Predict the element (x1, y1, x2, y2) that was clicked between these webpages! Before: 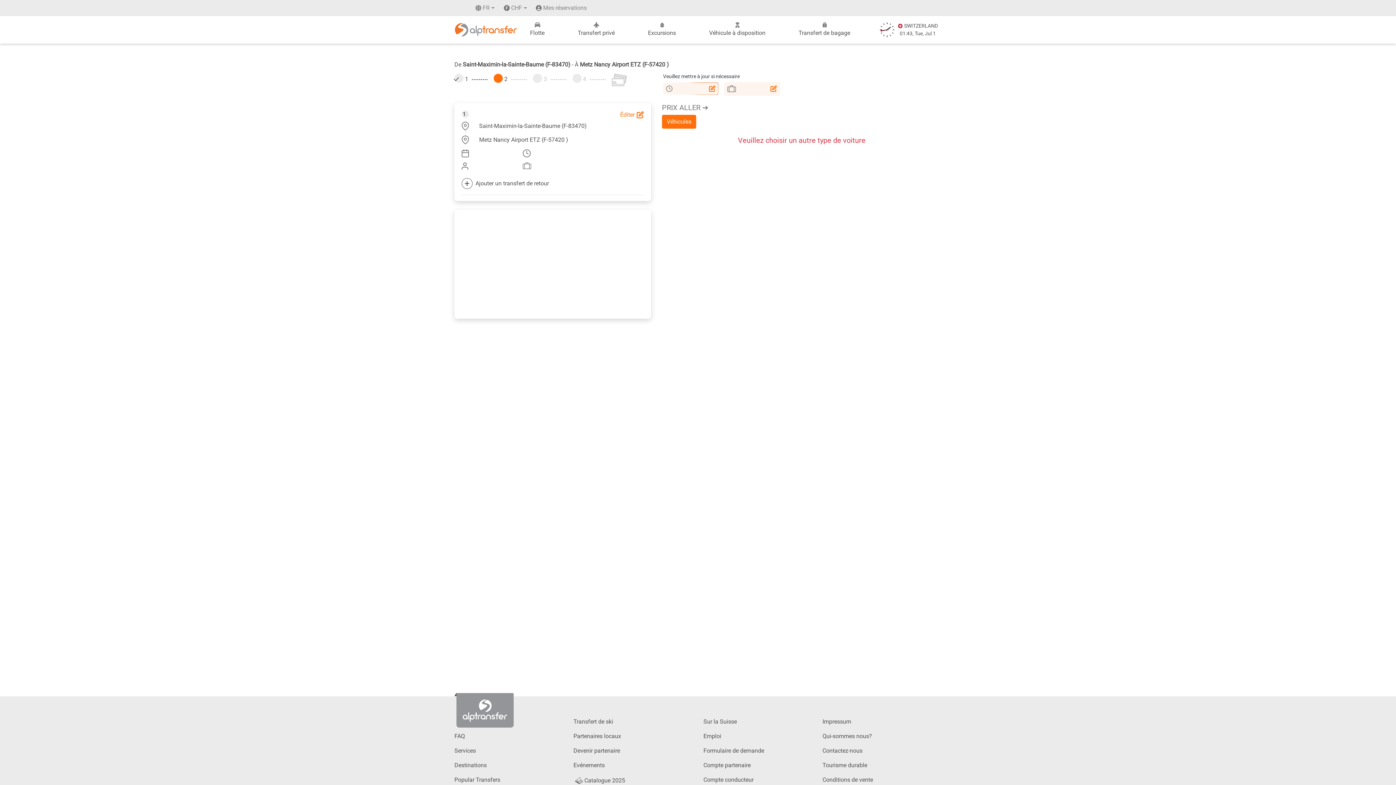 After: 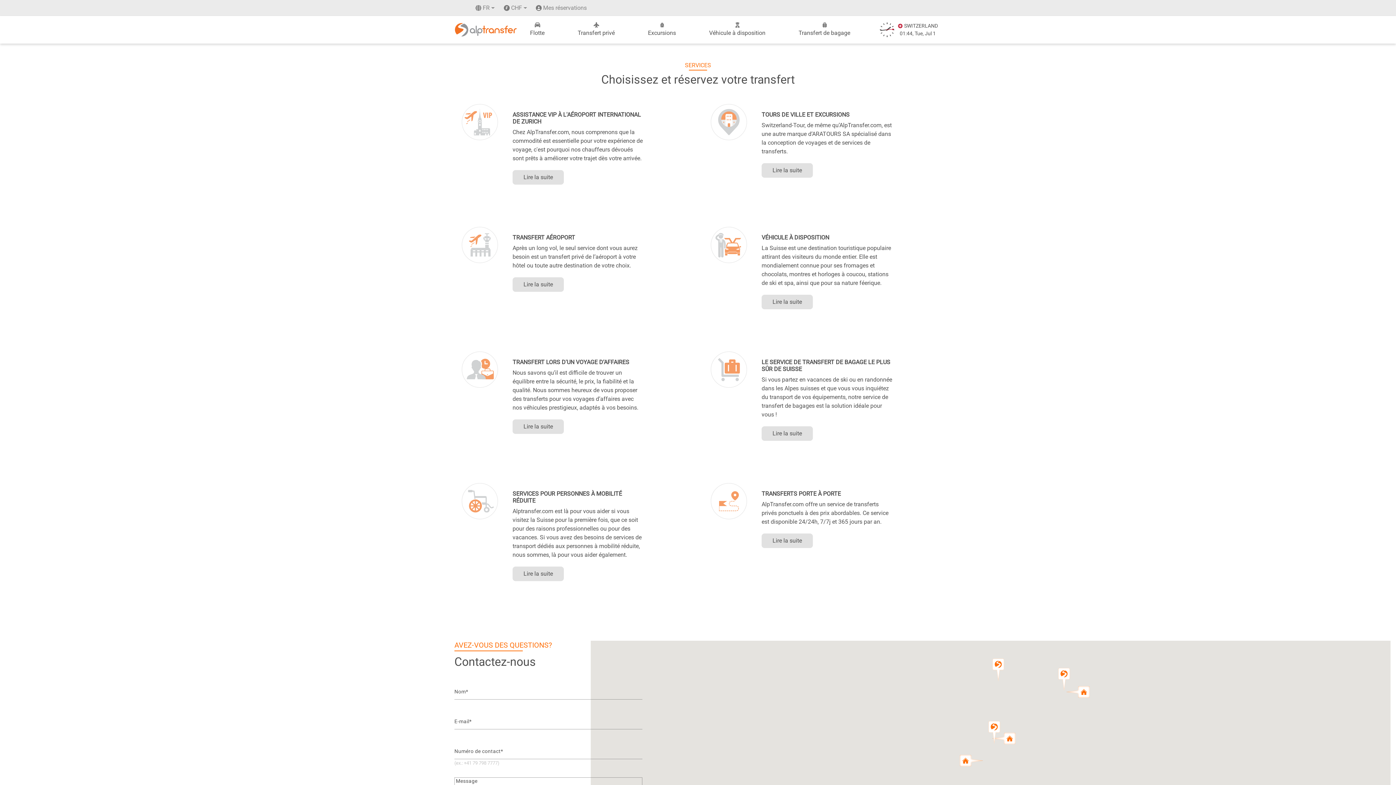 Action: bbox: (454, 747, 476, 754) label: Services